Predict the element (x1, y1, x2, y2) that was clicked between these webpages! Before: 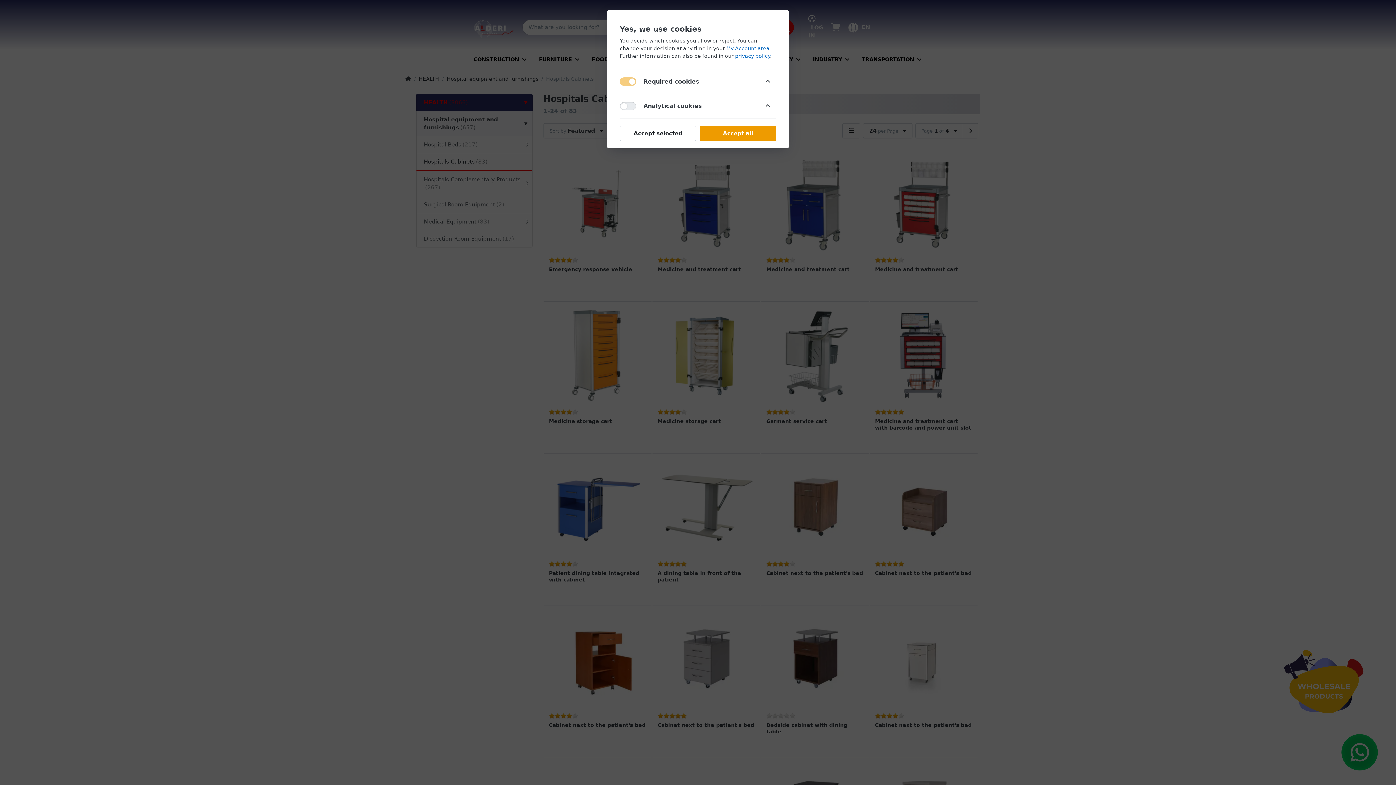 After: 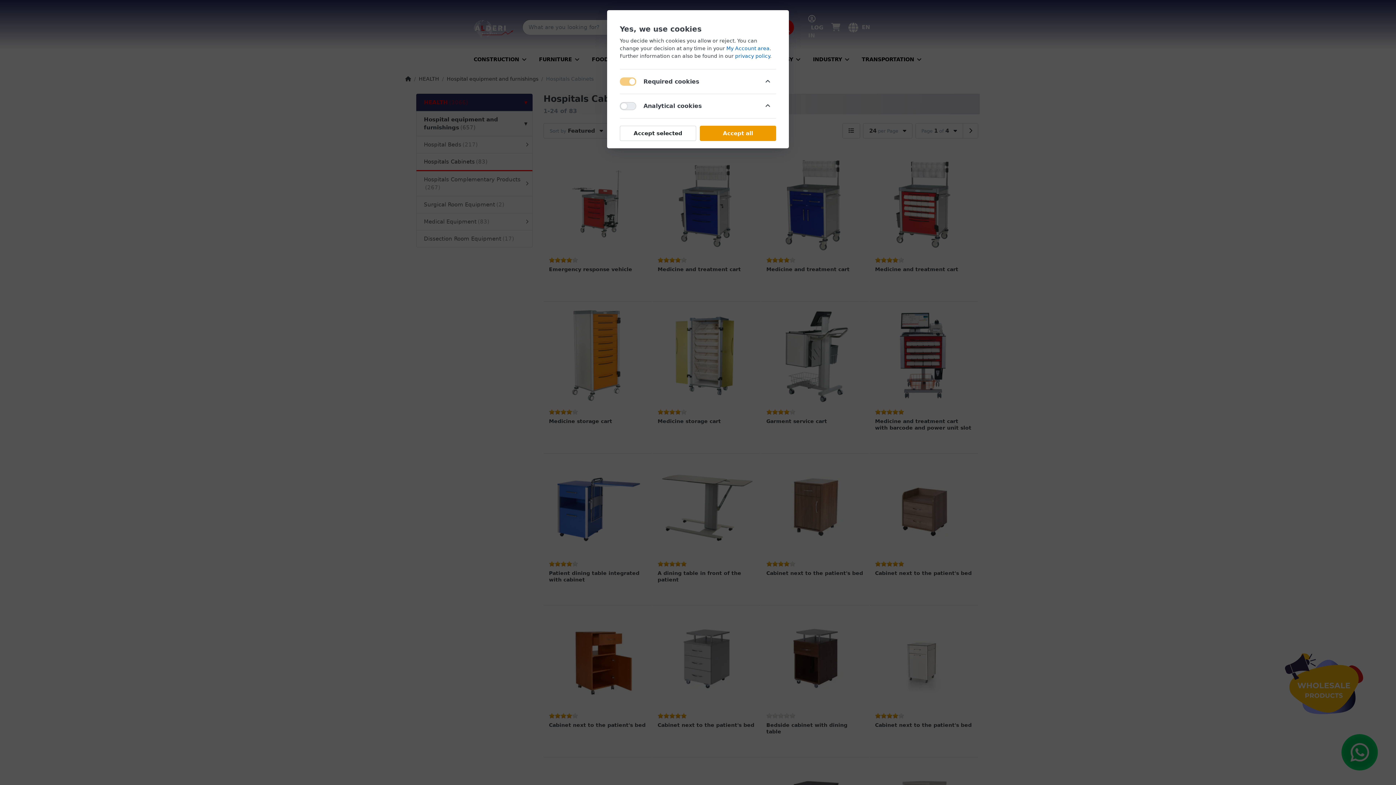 Action: bbox: (735, 53, 770, 58) label: privacy policy